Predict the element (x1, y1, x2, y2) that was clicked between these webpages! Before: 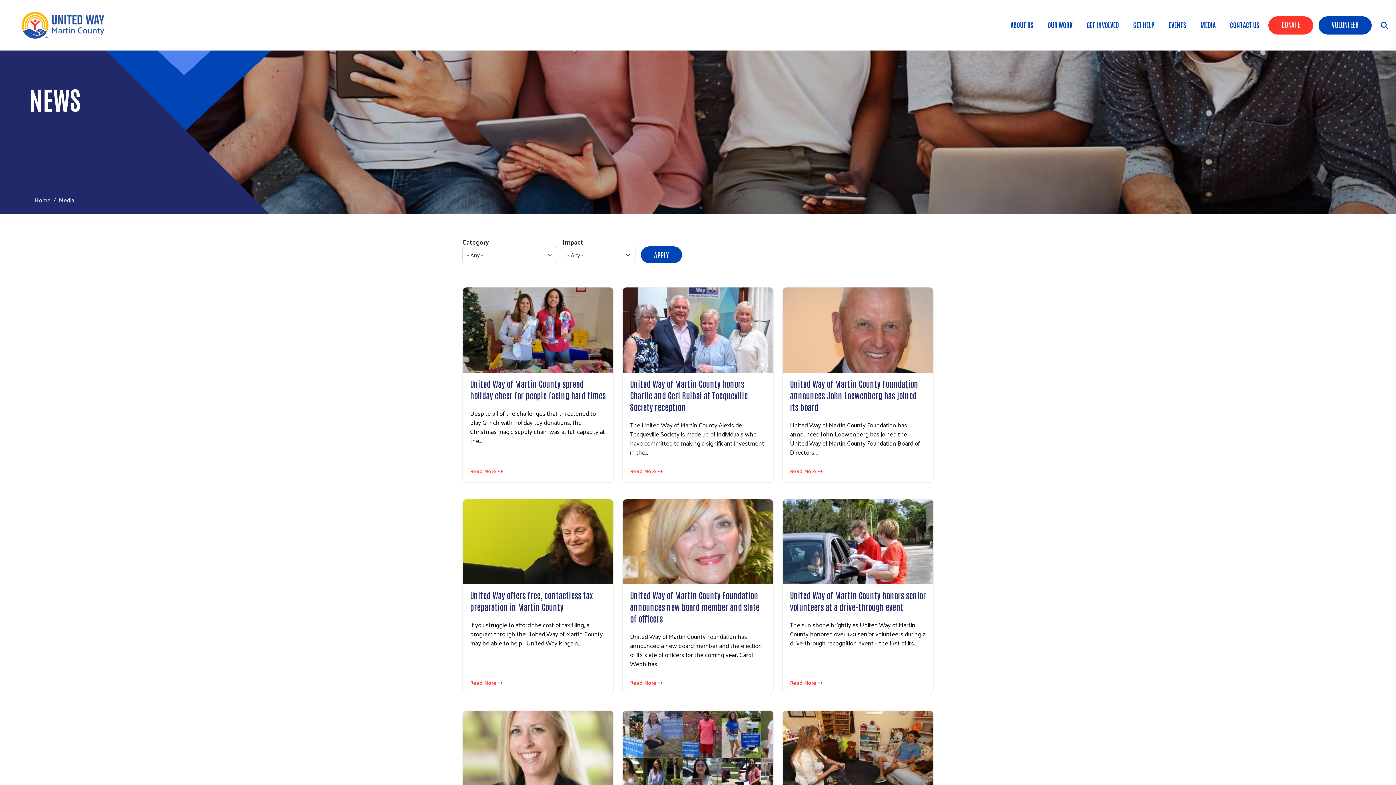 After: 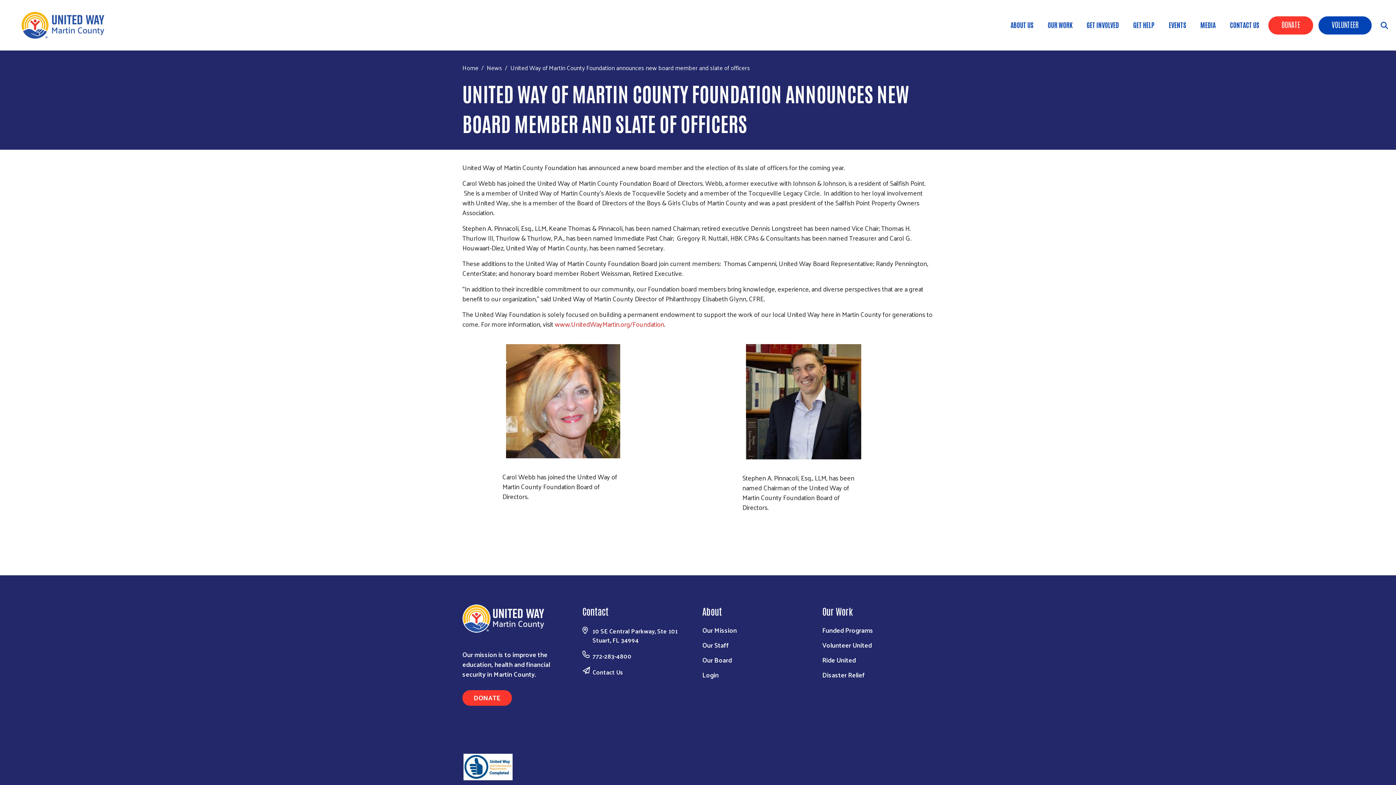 Action: bbox: (630, 678, 662, 686) label: Read More ⇢